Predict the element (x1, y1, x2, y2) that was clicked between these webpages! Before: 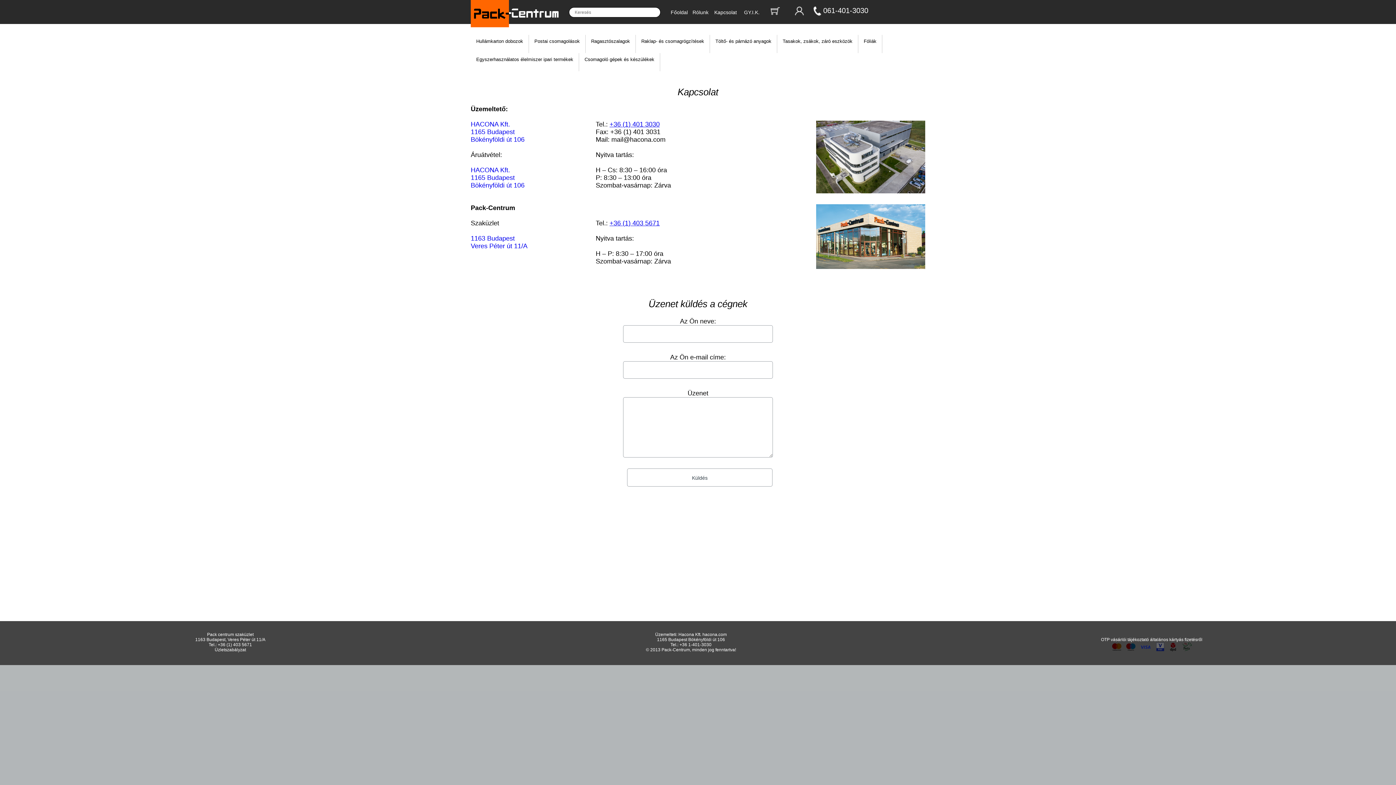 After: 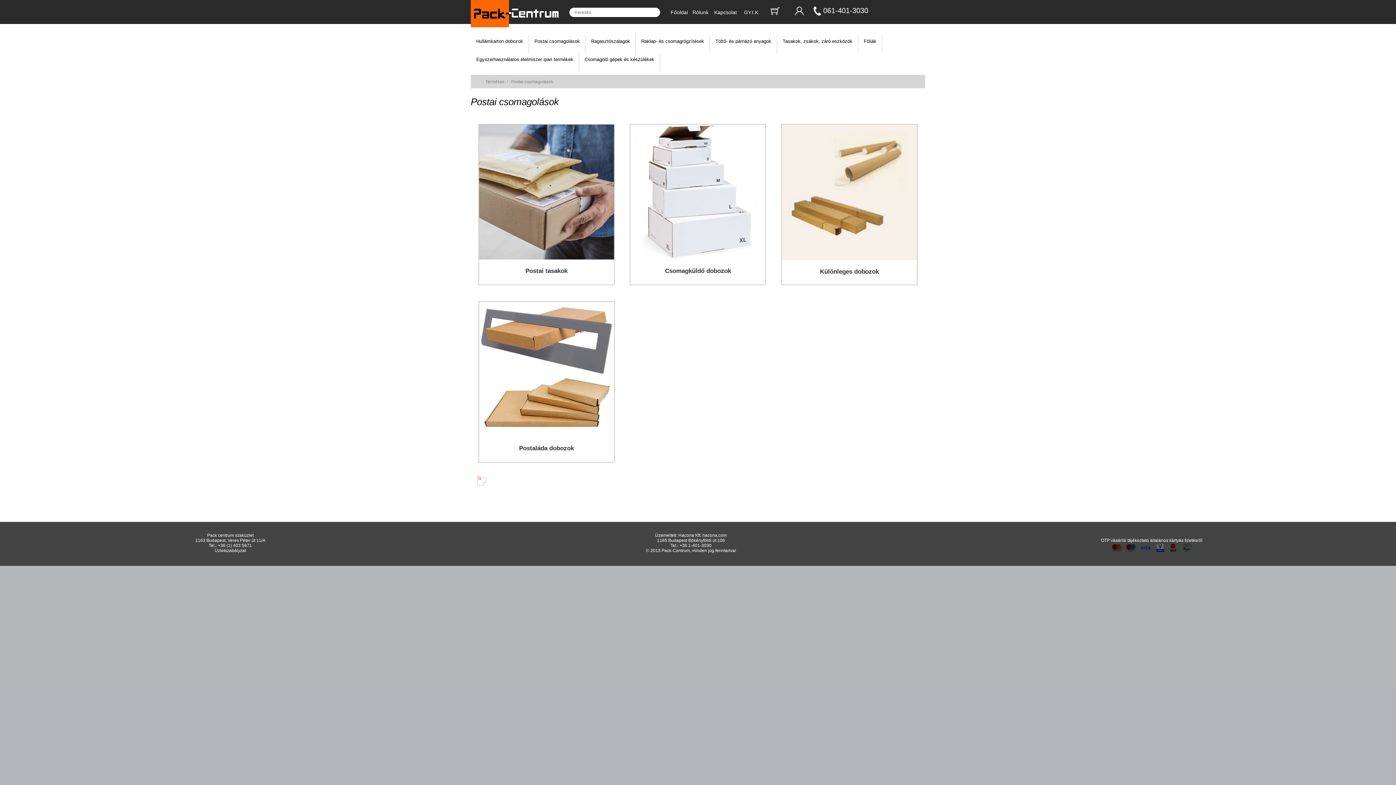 Action: label: Postai csomagolások bbox: (534, 38, 580, 44)